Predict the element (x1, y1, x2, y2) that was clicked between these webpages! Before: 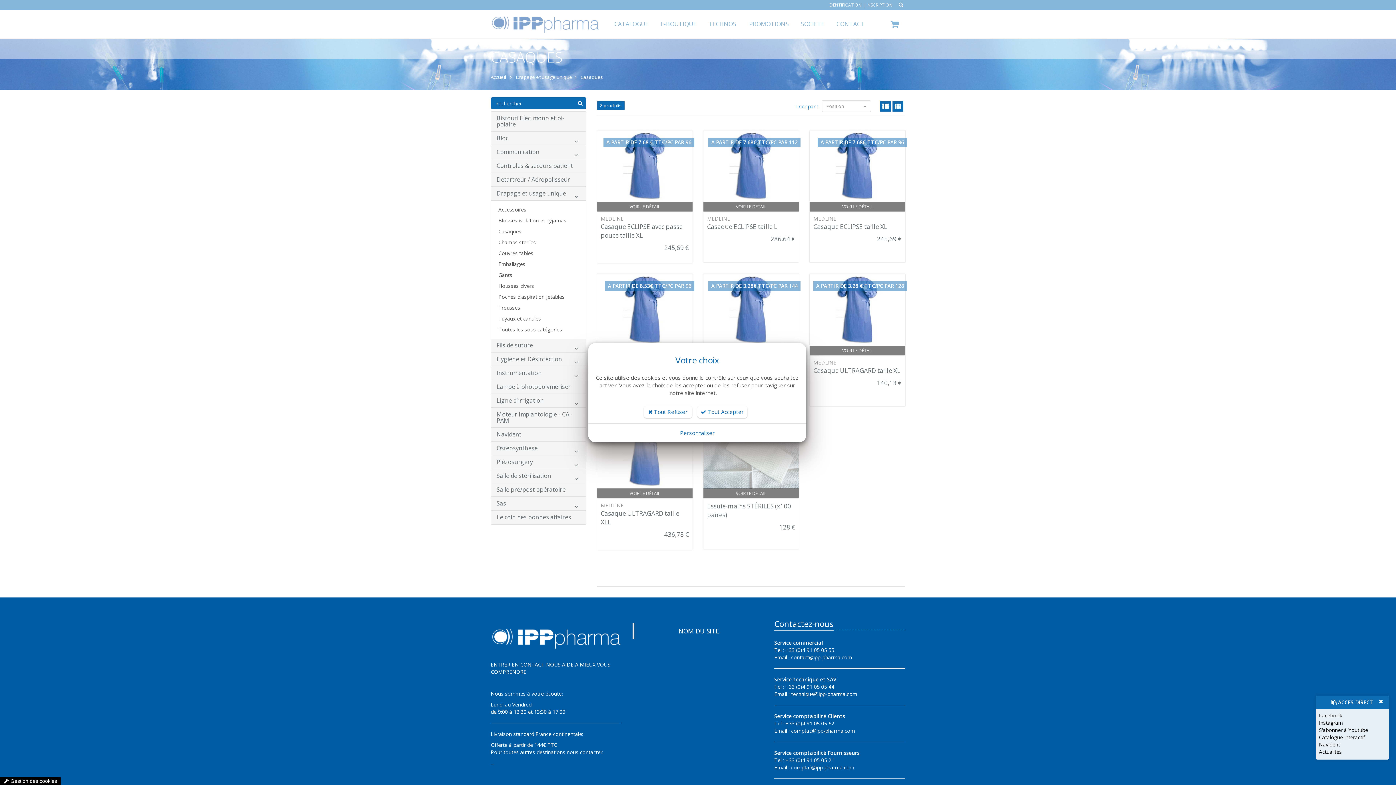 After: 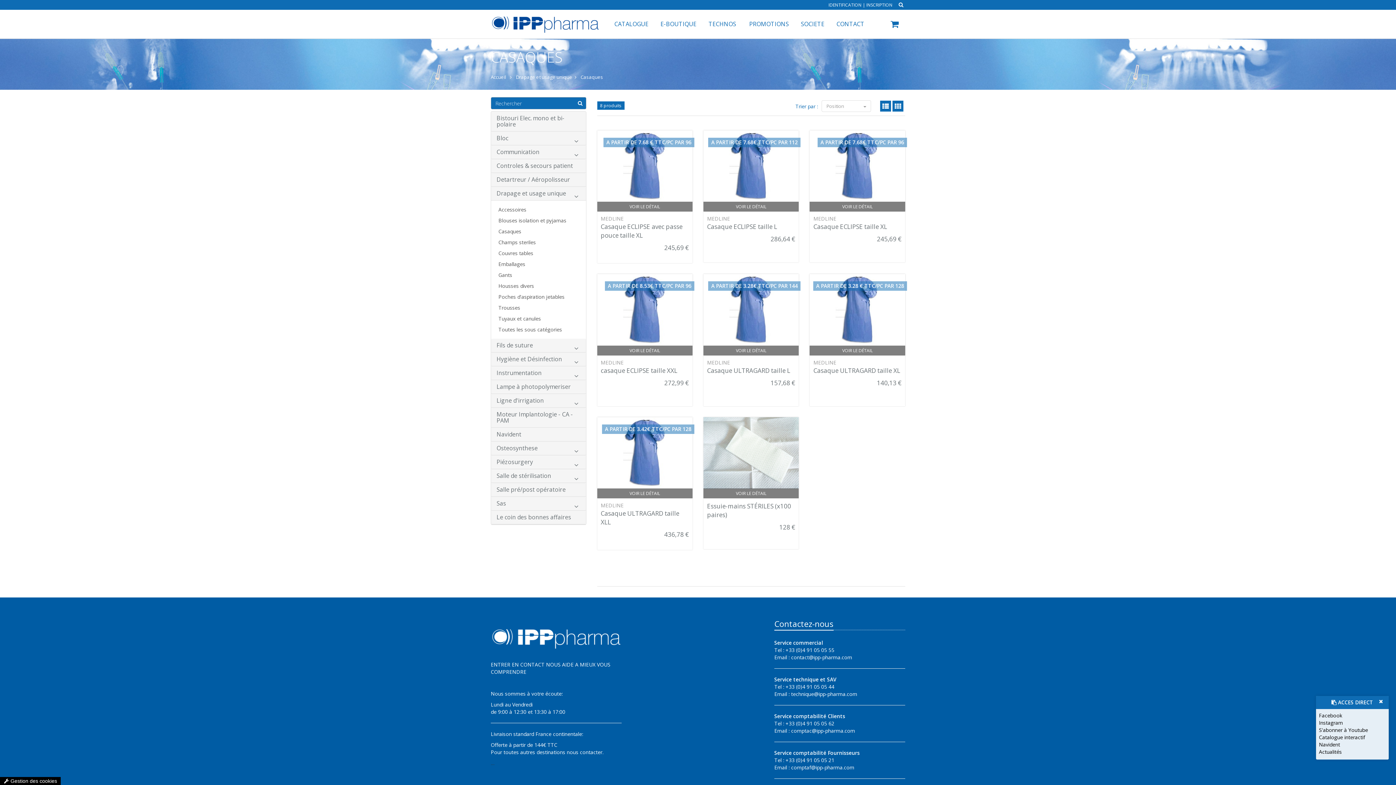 Action: label:  Tout Accepter bbox: (697, 406, 747, 418)